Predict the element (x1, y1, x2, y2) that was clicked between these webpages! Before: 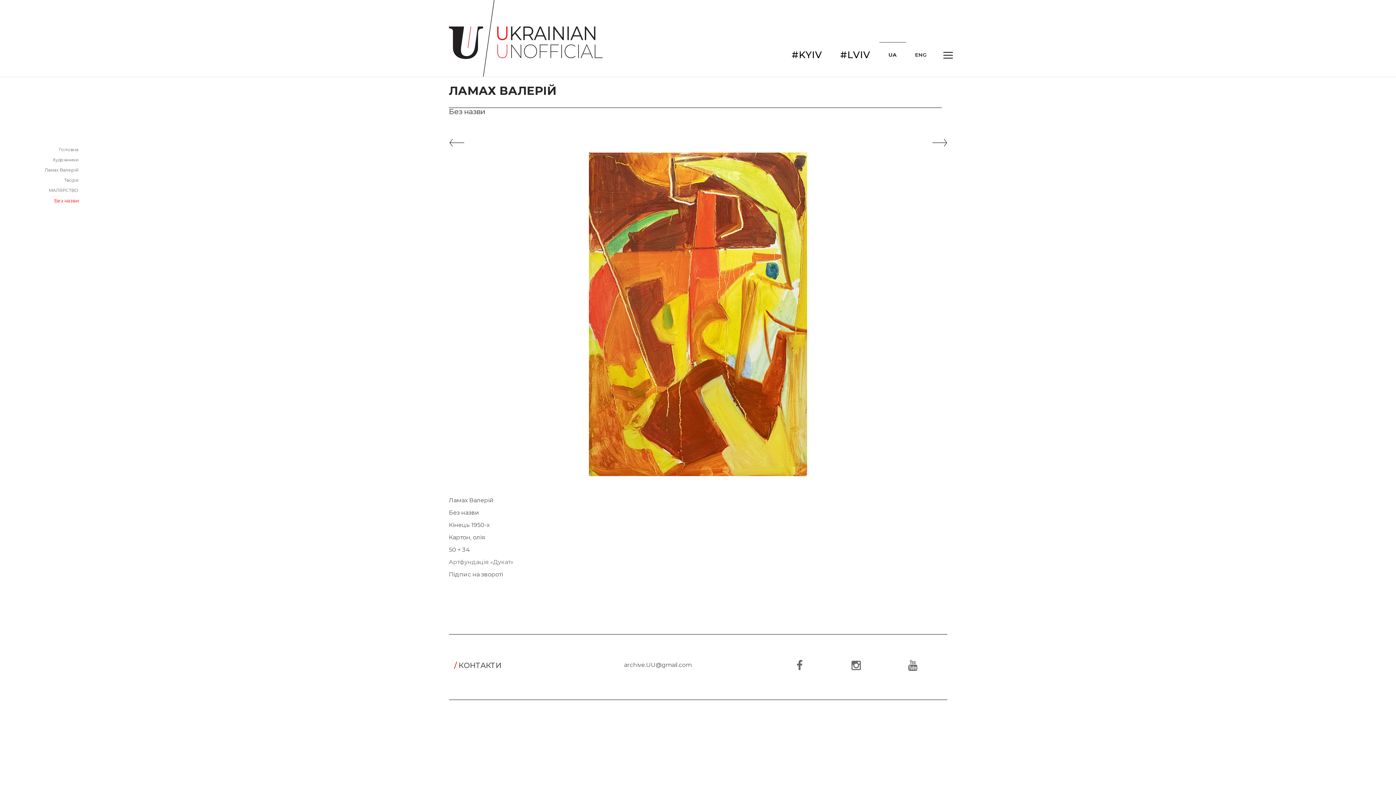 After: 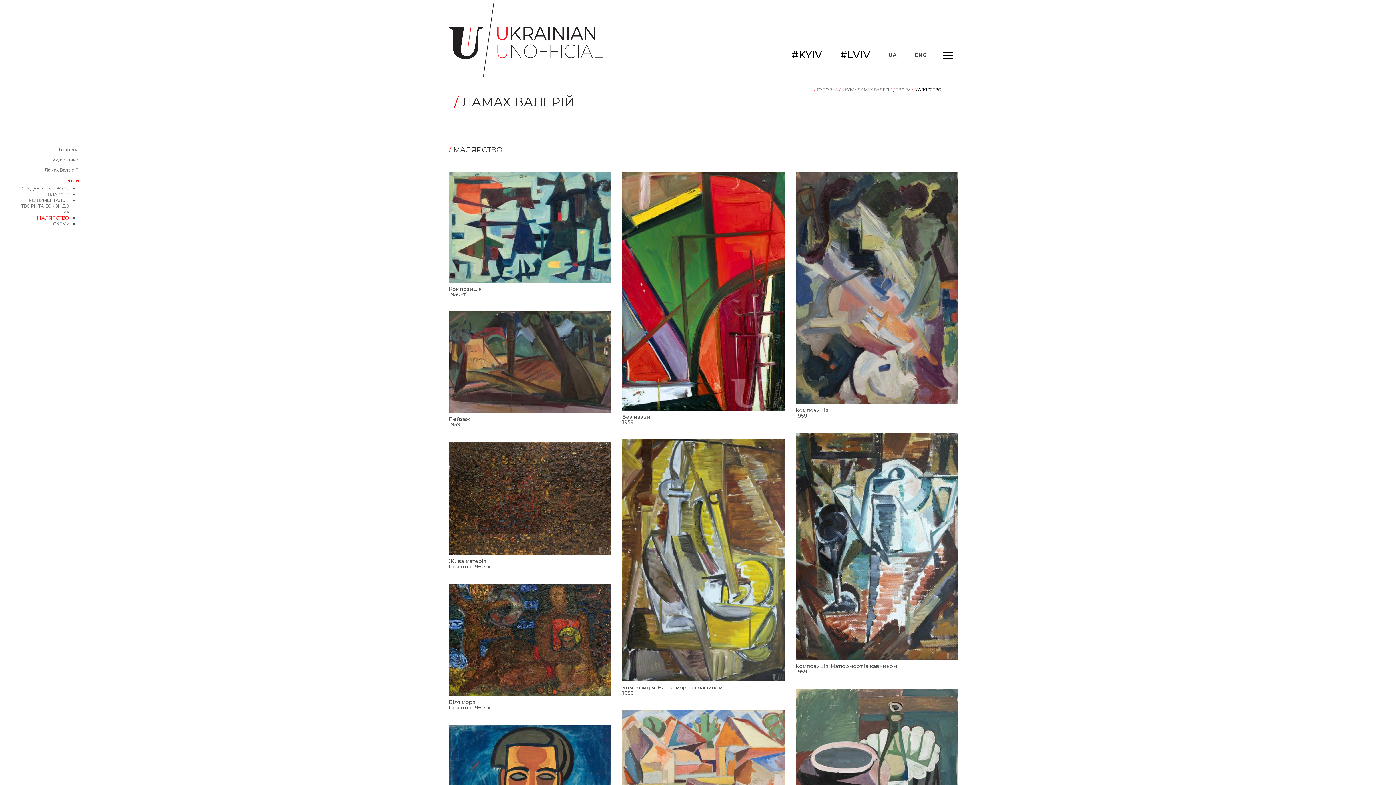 Action: bbox: (48, 187, 78, 193) label: МАЛЯРСТВО